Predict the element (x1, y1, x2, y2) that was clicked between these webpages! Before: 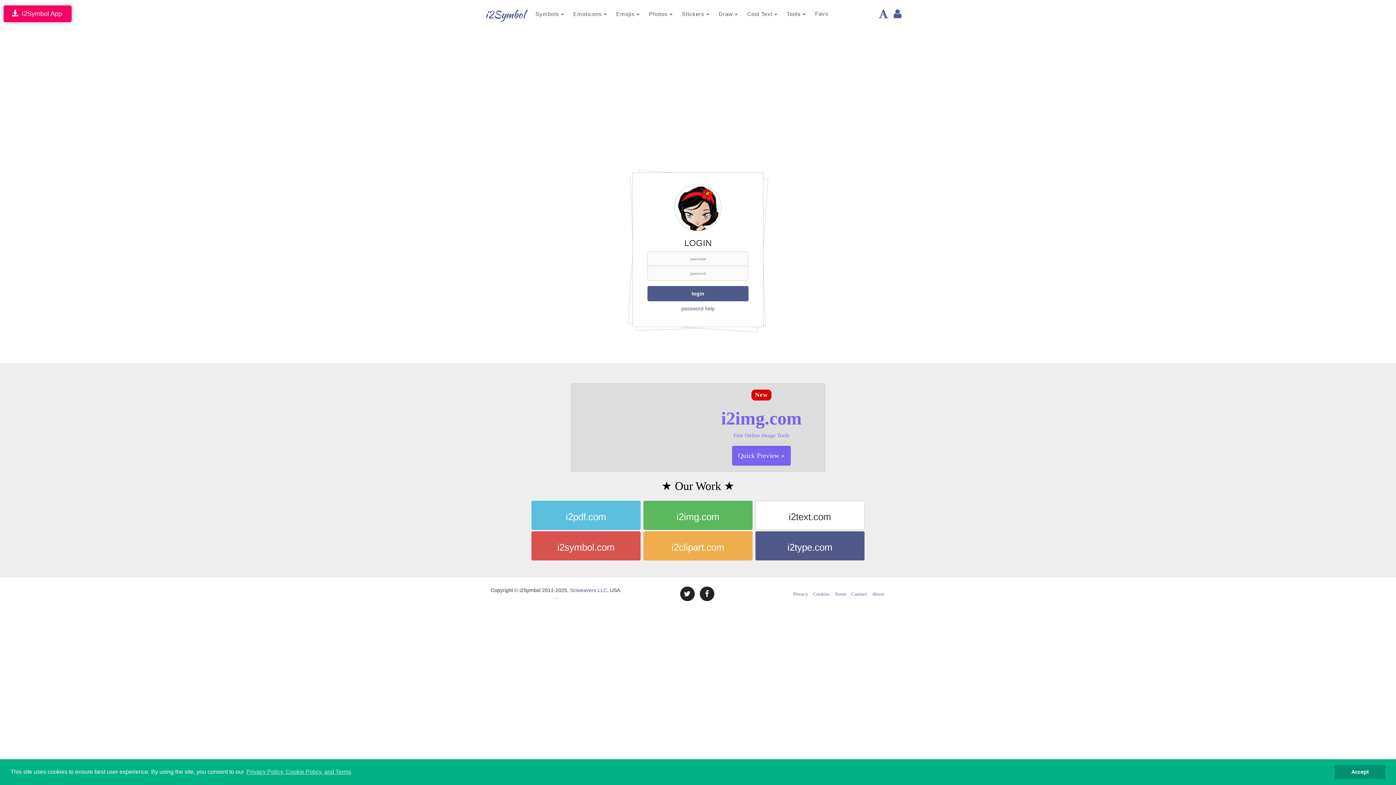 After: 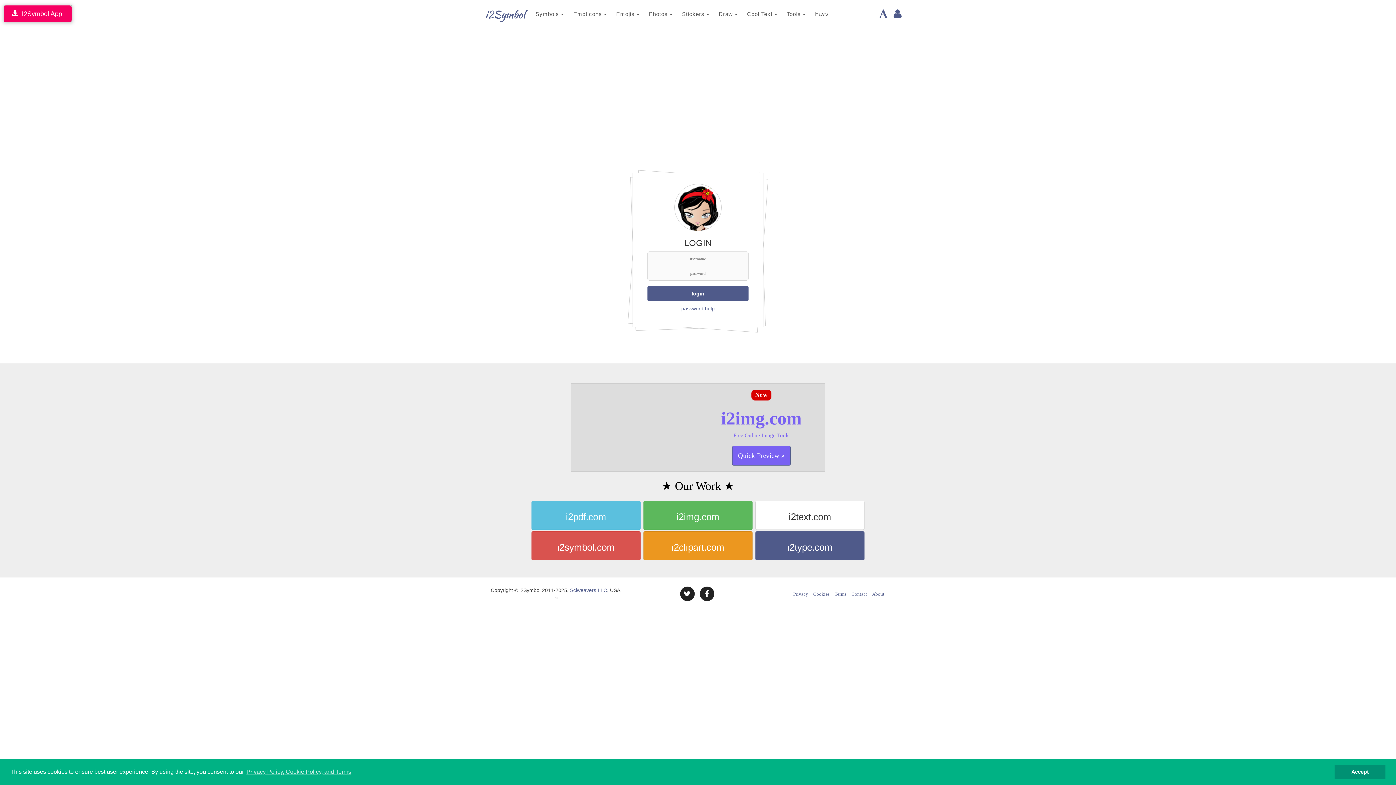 Action: bbox: (643, 537, 752, 566) label: i2clipart.com